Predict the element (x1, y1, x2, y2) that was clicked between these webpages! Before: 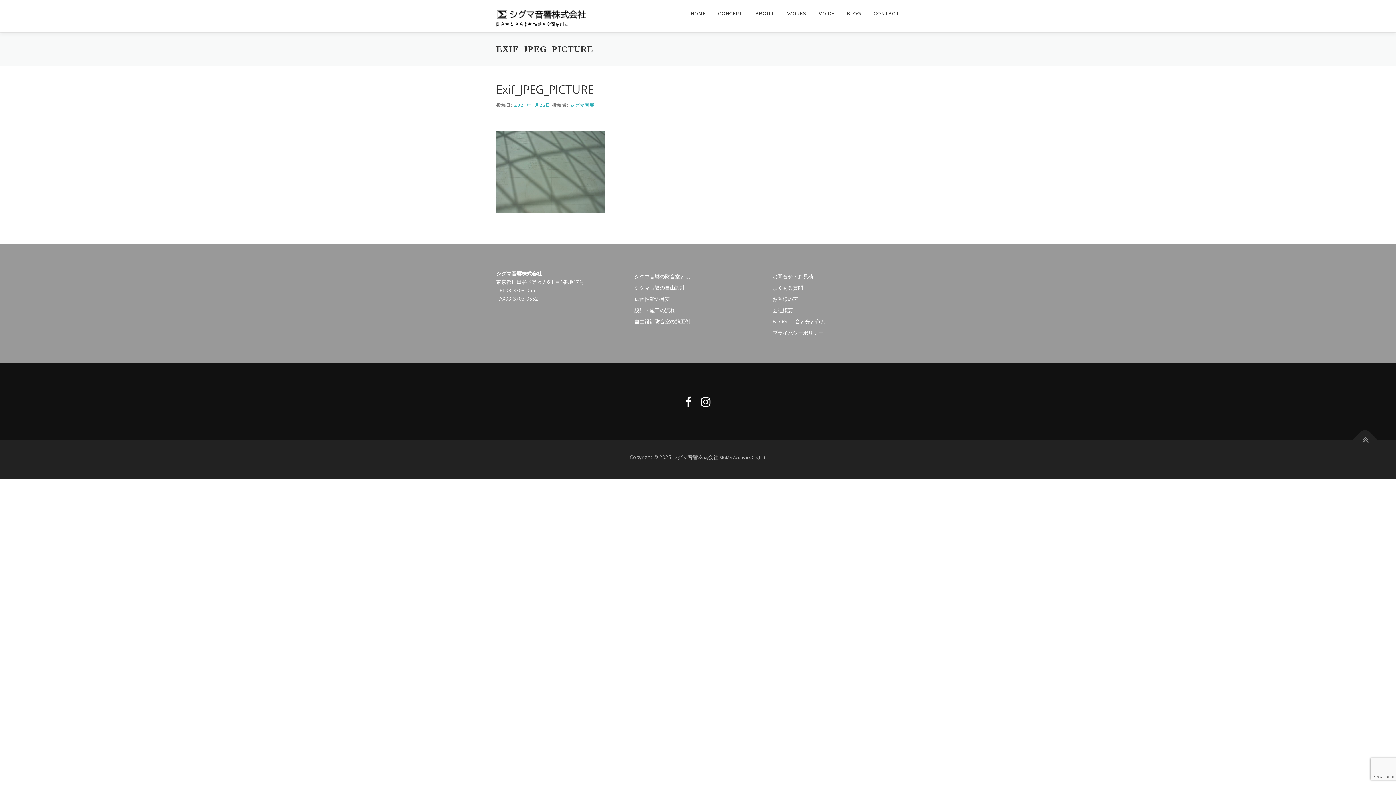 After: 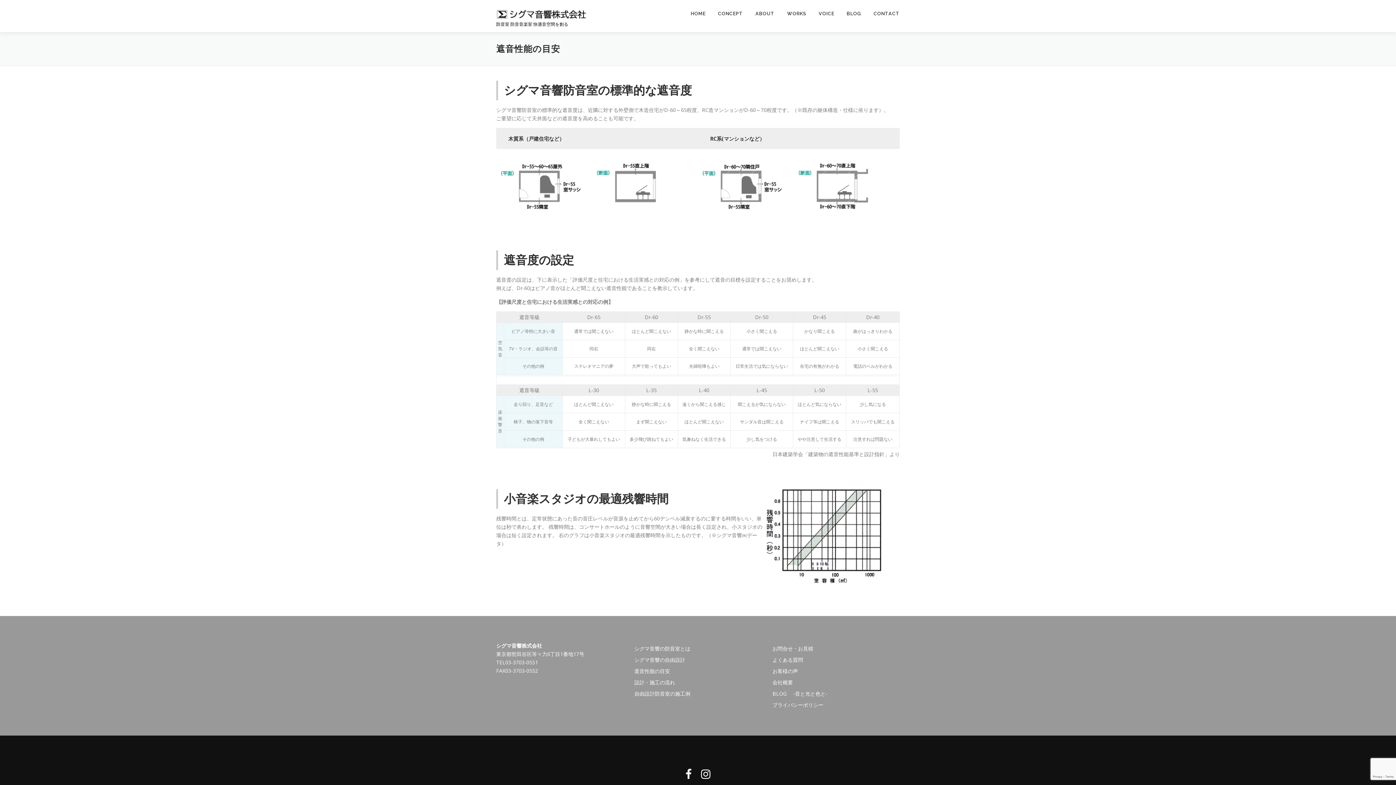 Action: label: 遮音性能の目安 bbox: (634, 295, 670, 302)